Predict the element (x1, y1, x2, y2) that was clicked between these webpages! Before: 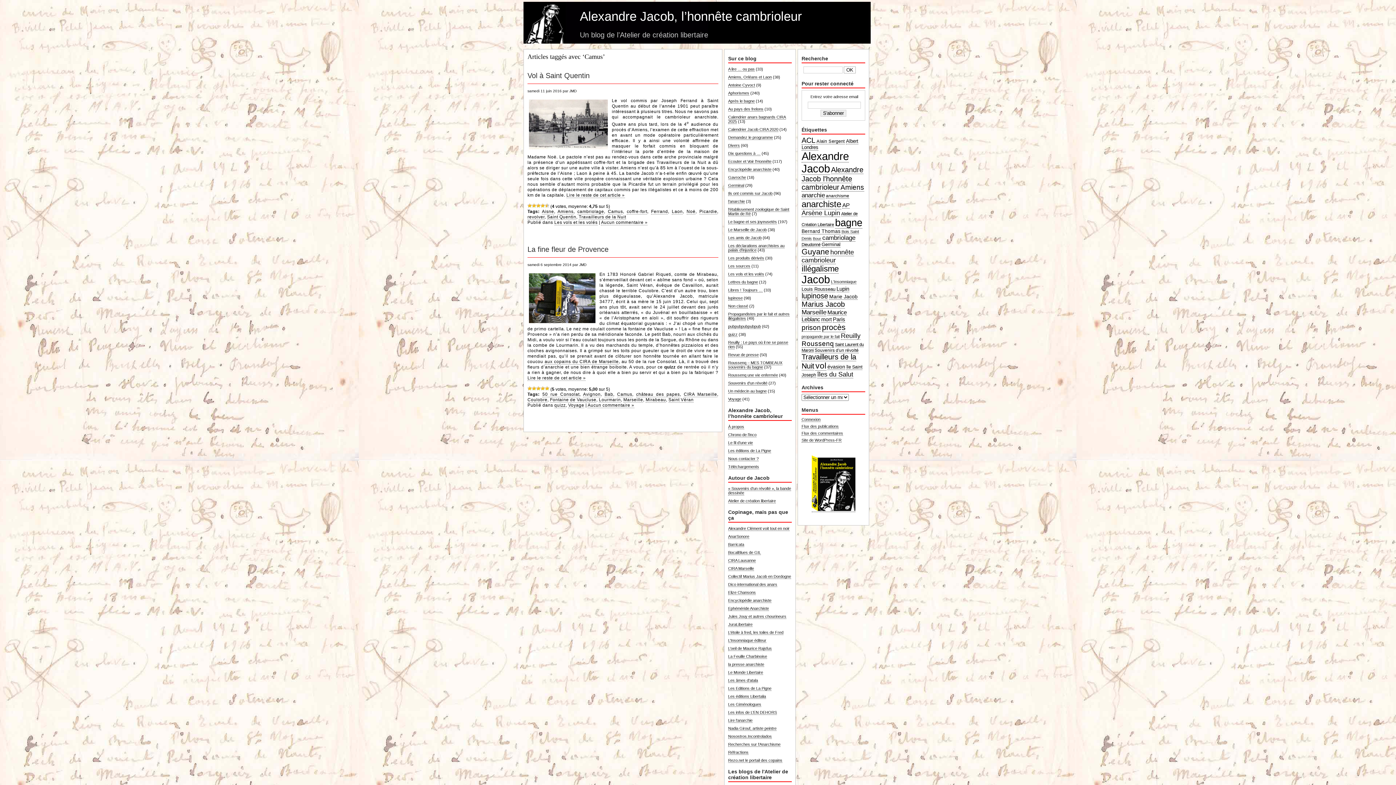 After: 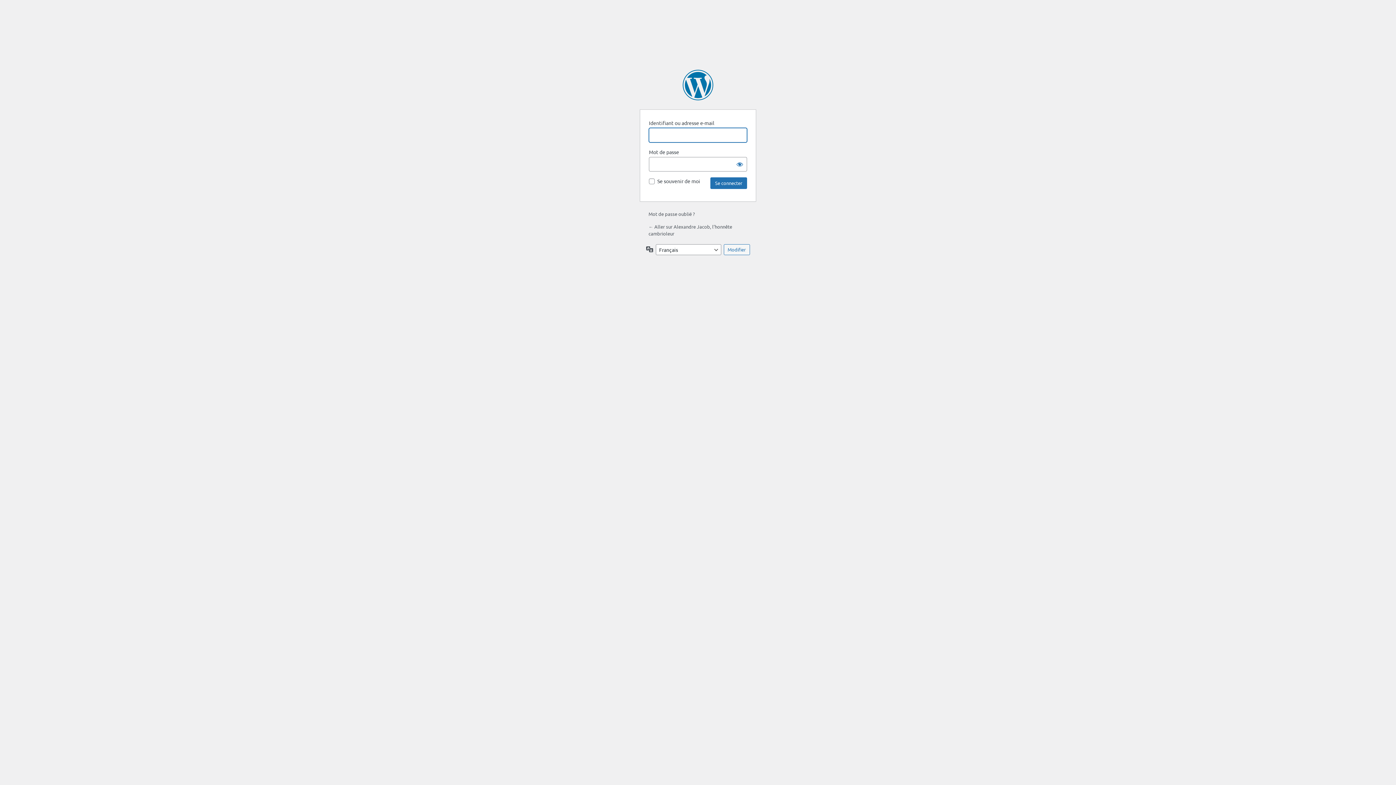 Action: label: Connexion bbox: (801, 417, 820, 422)